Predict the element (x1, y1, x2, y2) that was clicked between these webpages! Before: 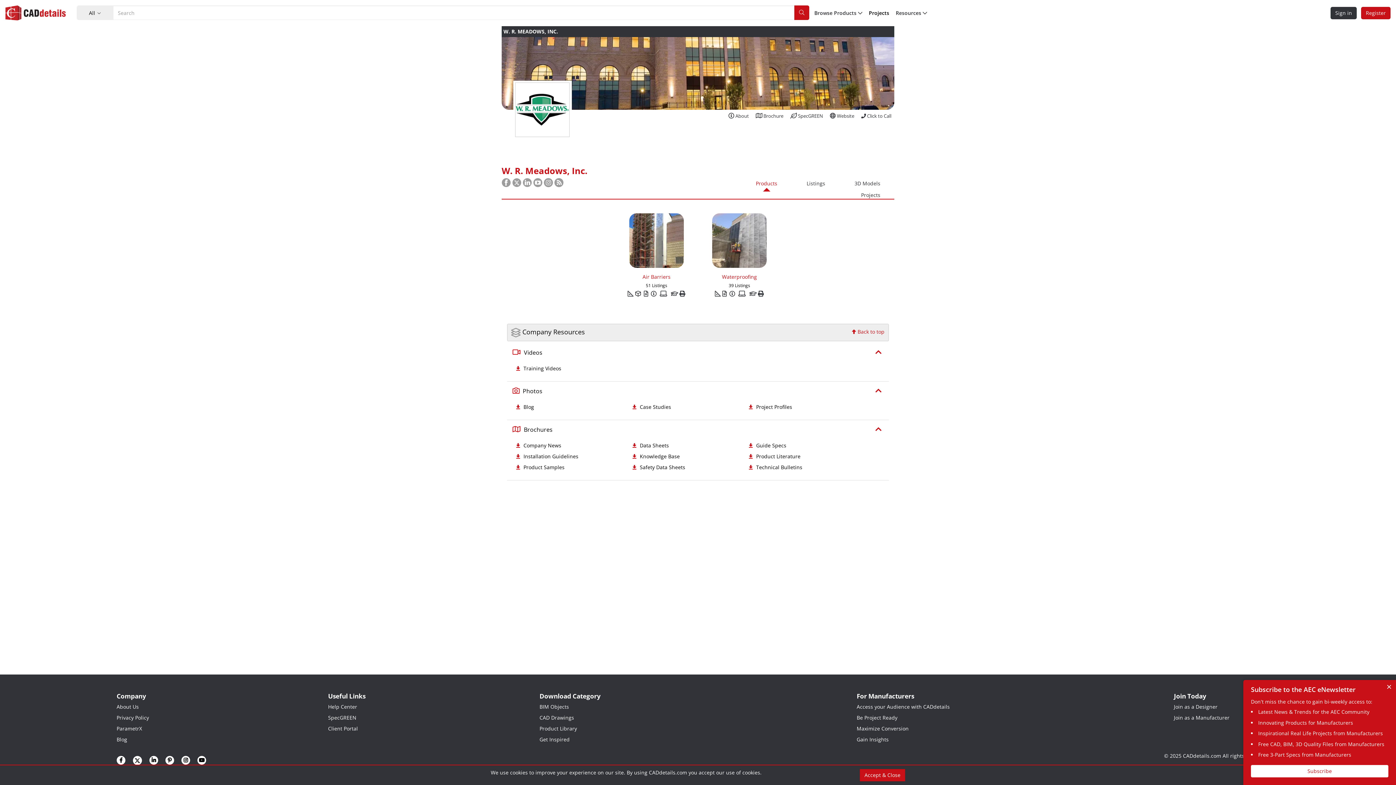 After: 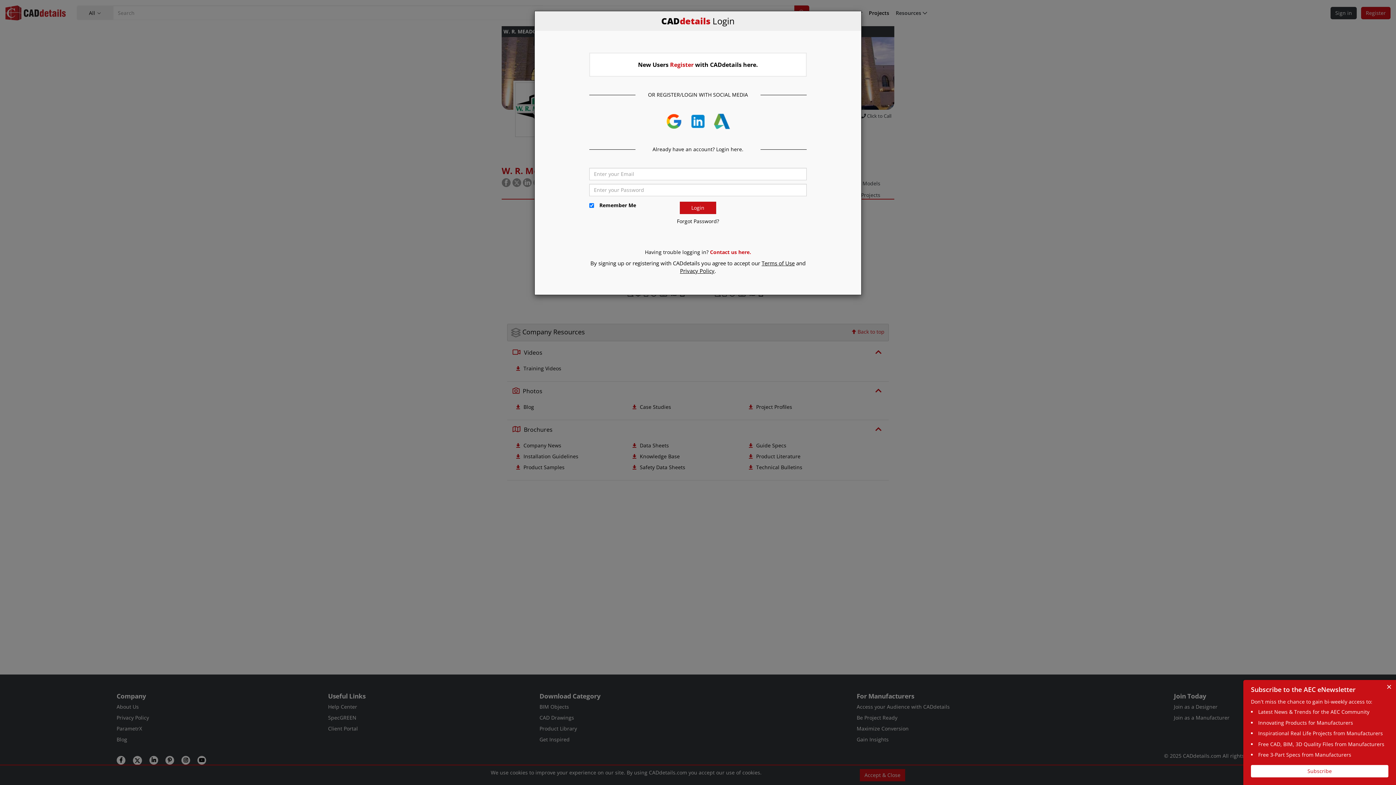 Action: bbox: (516, 403, 534, 410) label:  Blog